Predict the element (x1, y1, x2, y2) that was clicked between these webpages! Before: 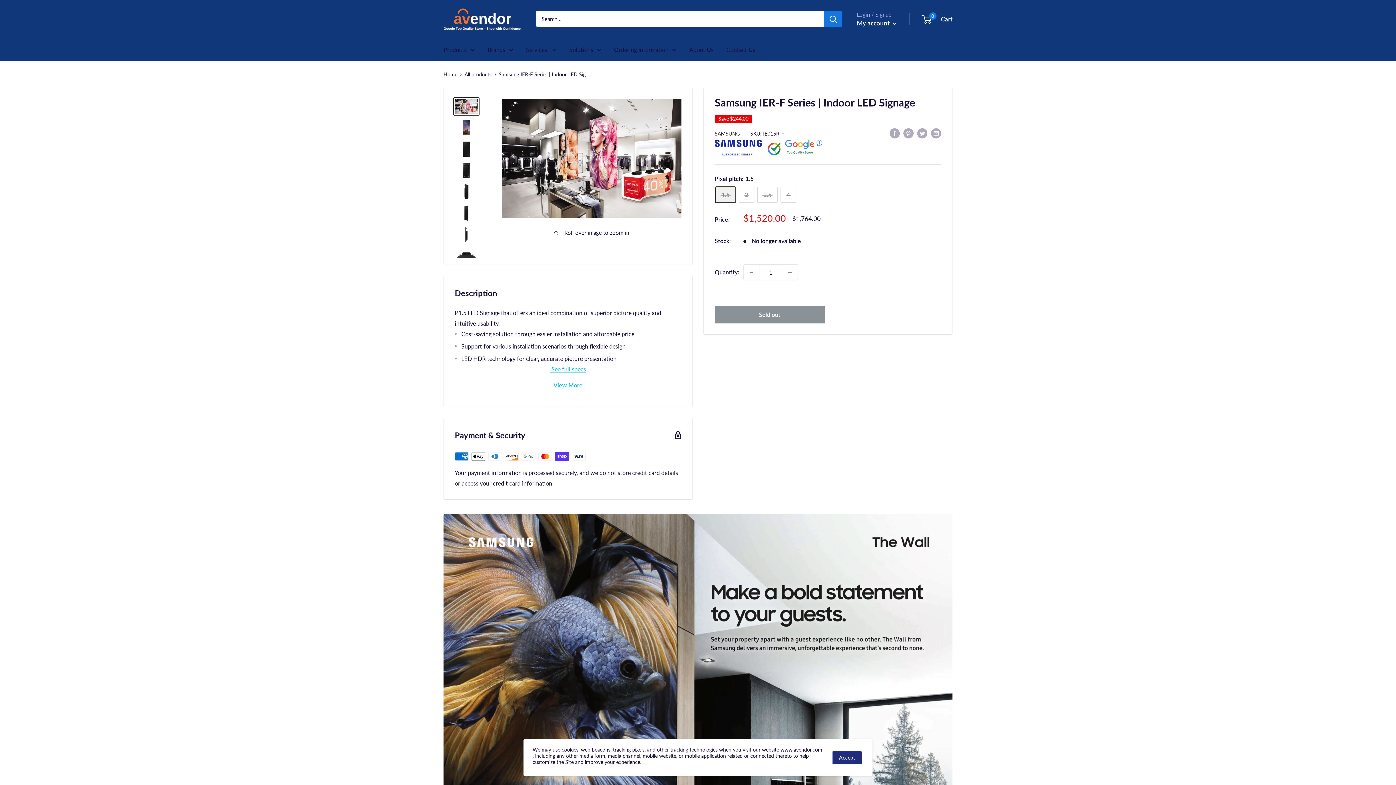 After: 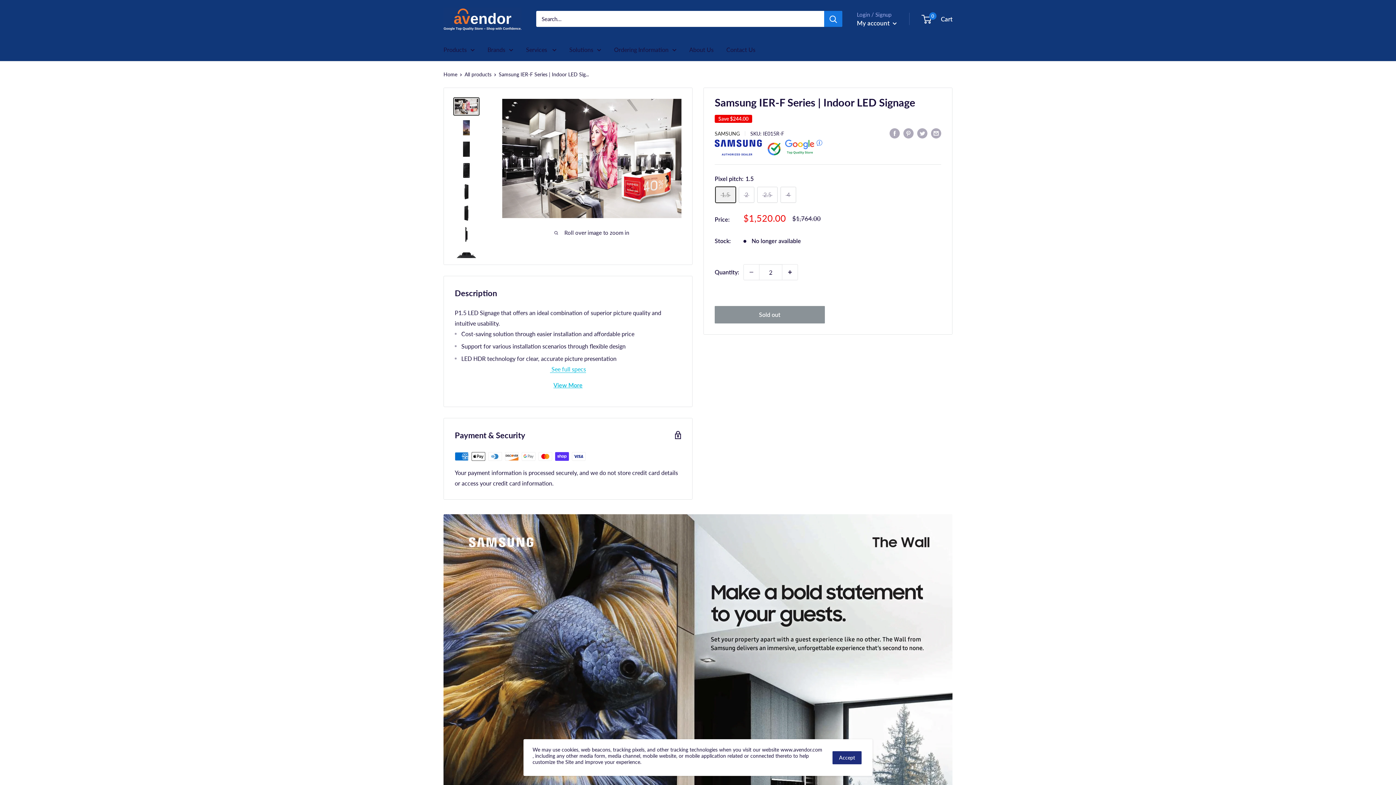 Action: bbox: (782, 264, 797, 280) label: Increase quantity by 1